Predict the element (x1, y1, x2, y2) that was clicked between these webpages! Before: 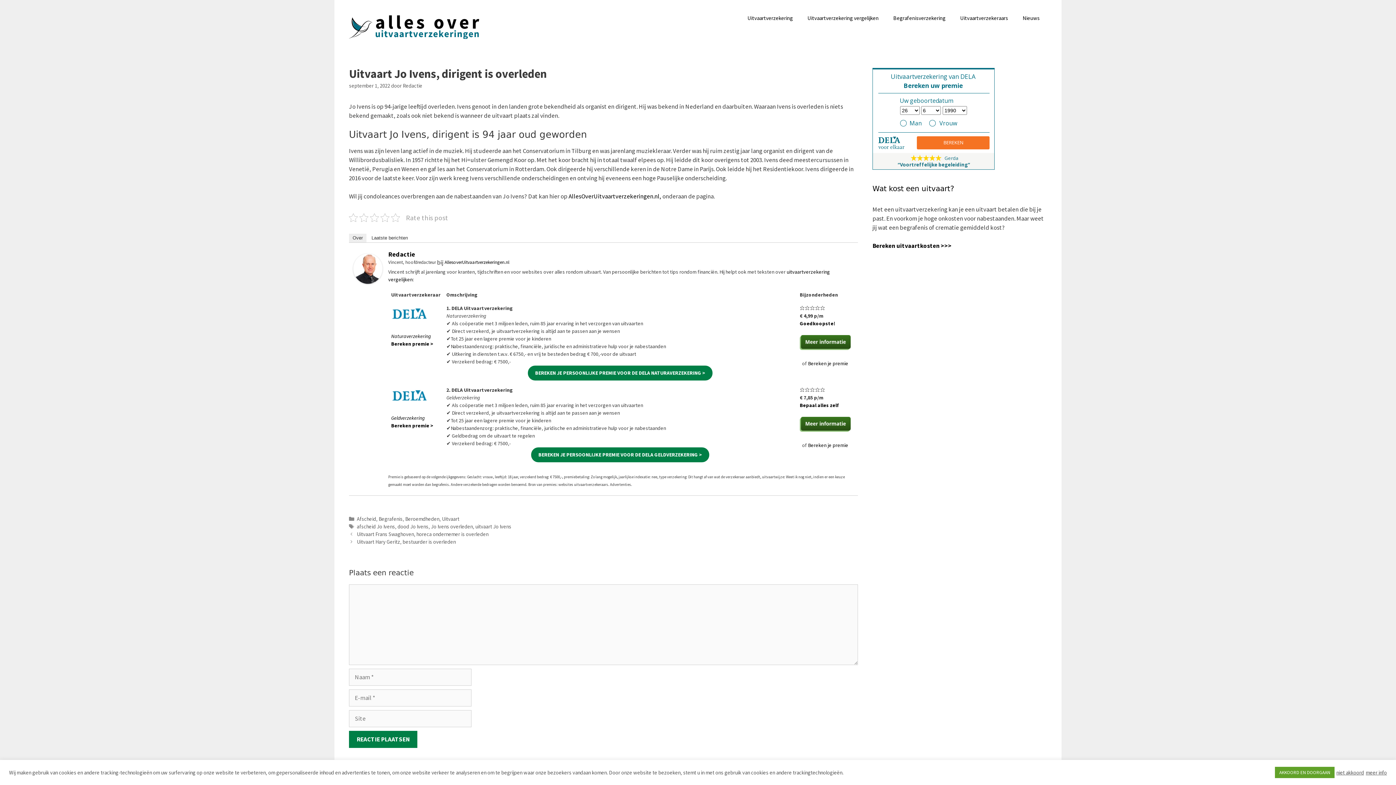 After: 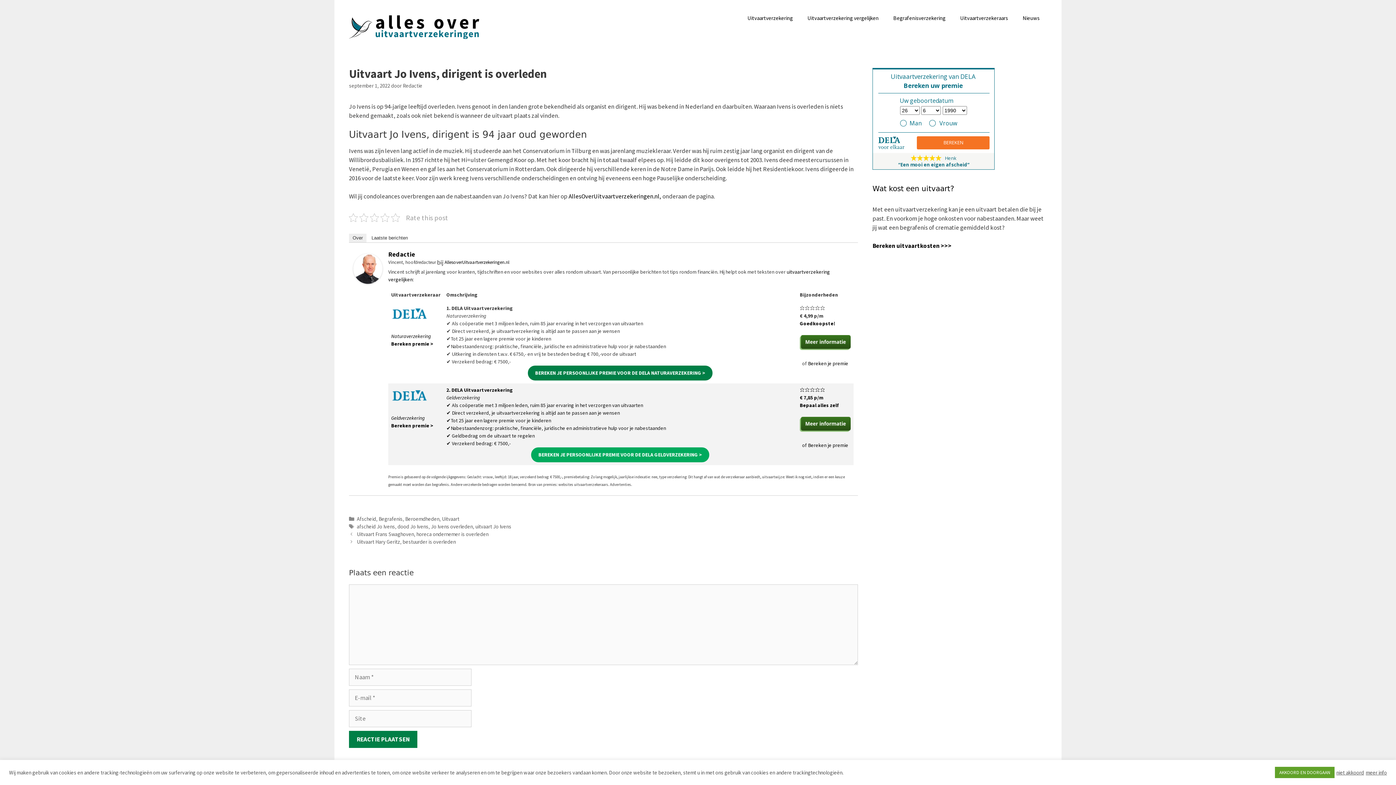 Action: bbox: (531, 447, 709, 462) label: BEREKEN JE PERSOONLIJKE PREMIE VOOR DE DELA GELDVERZEKERING >